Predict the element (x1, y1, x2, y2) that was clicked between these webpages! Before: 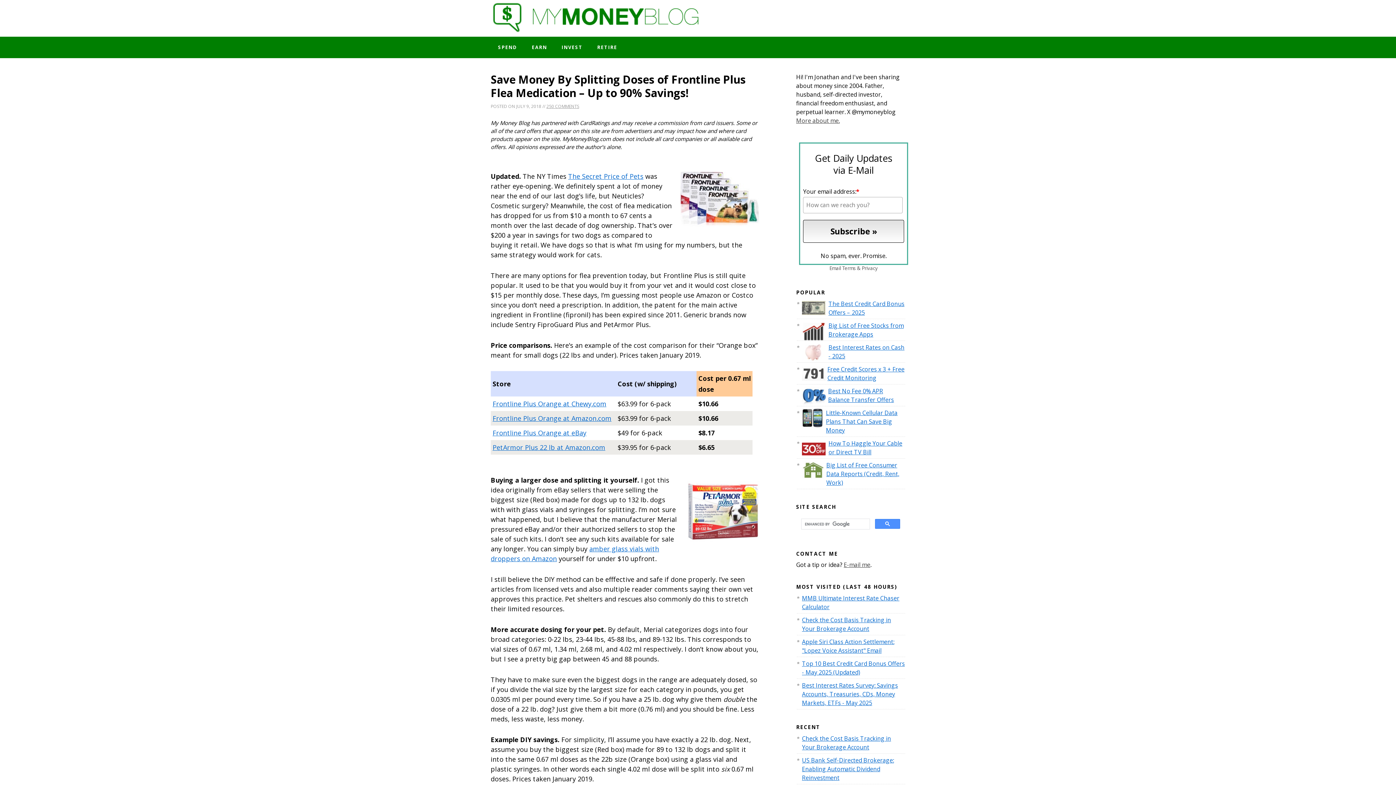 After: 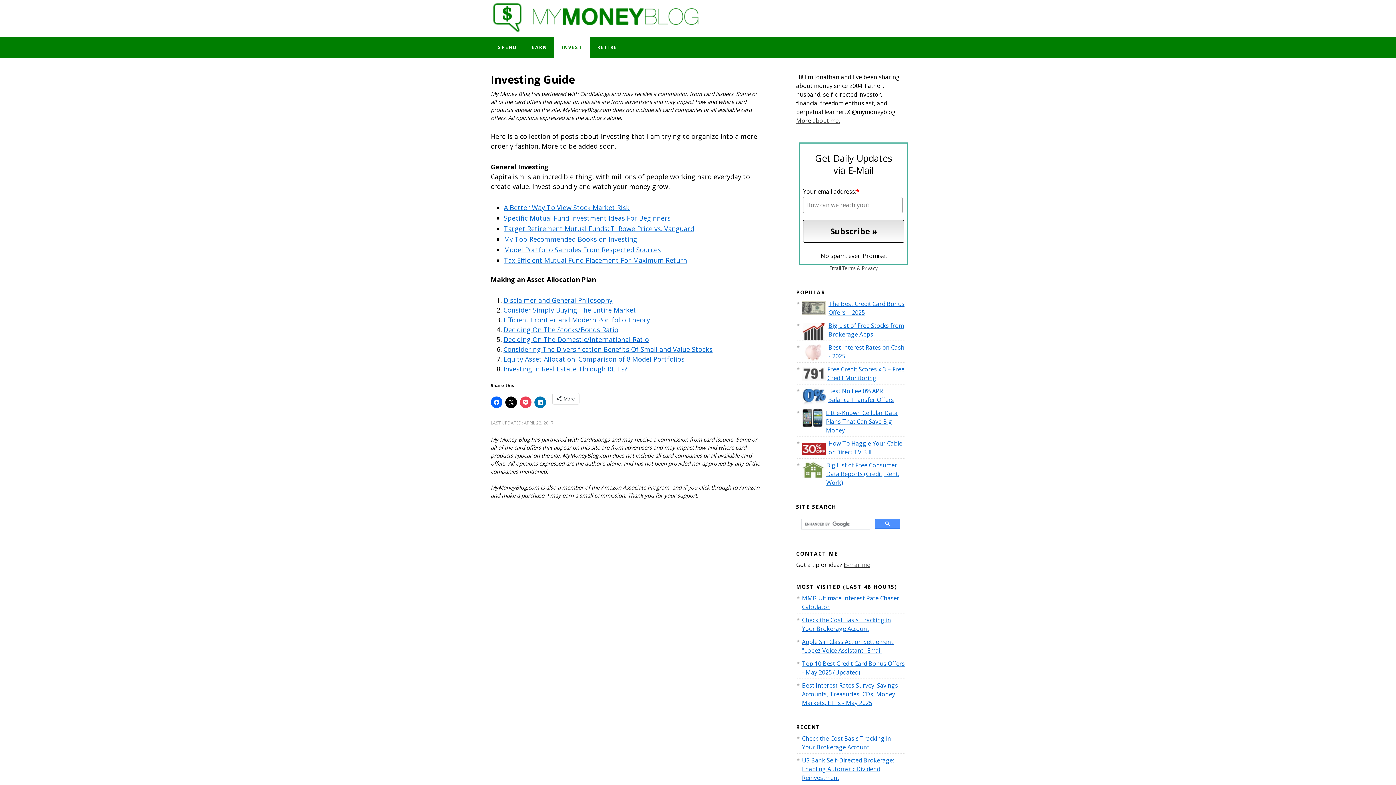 Action: bbox: (554, 36, 590, 58) label: INVEST